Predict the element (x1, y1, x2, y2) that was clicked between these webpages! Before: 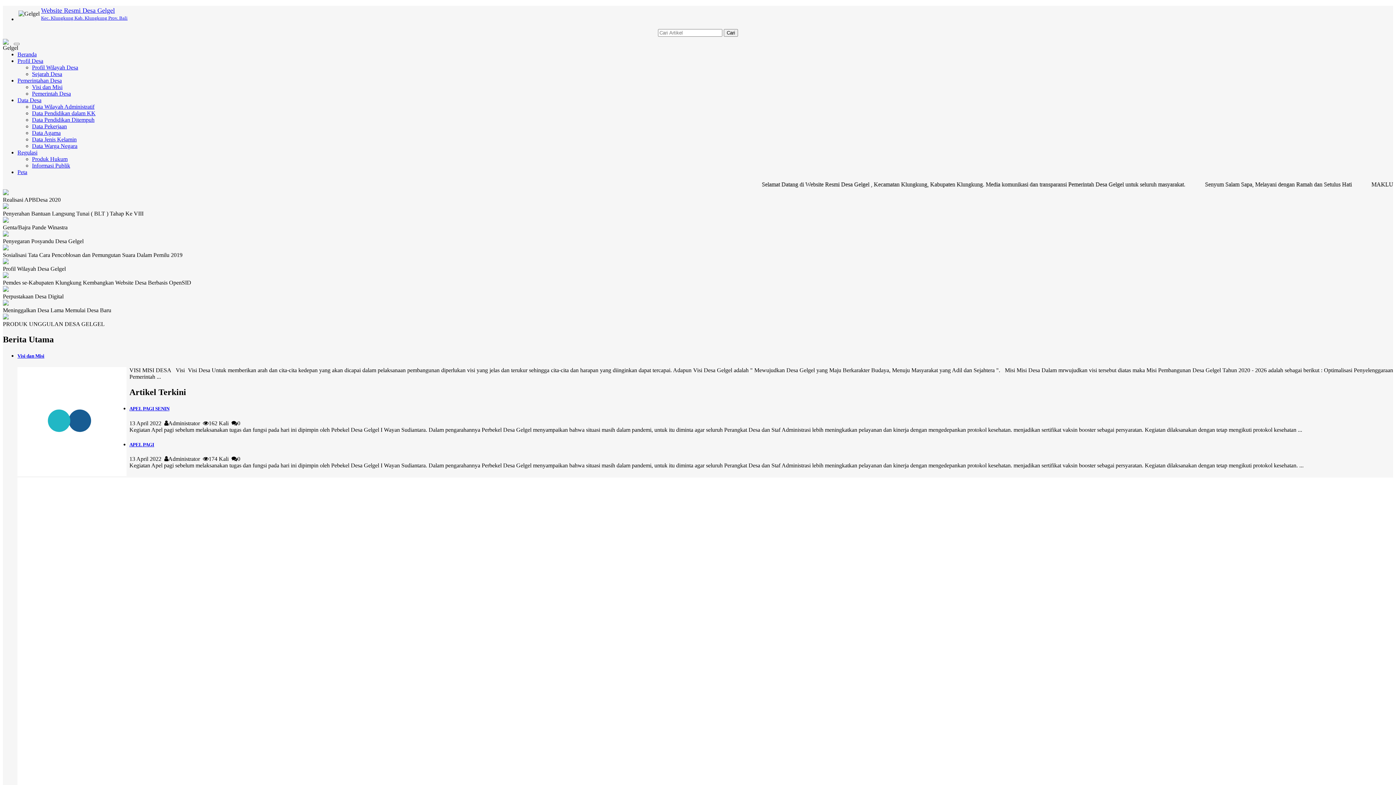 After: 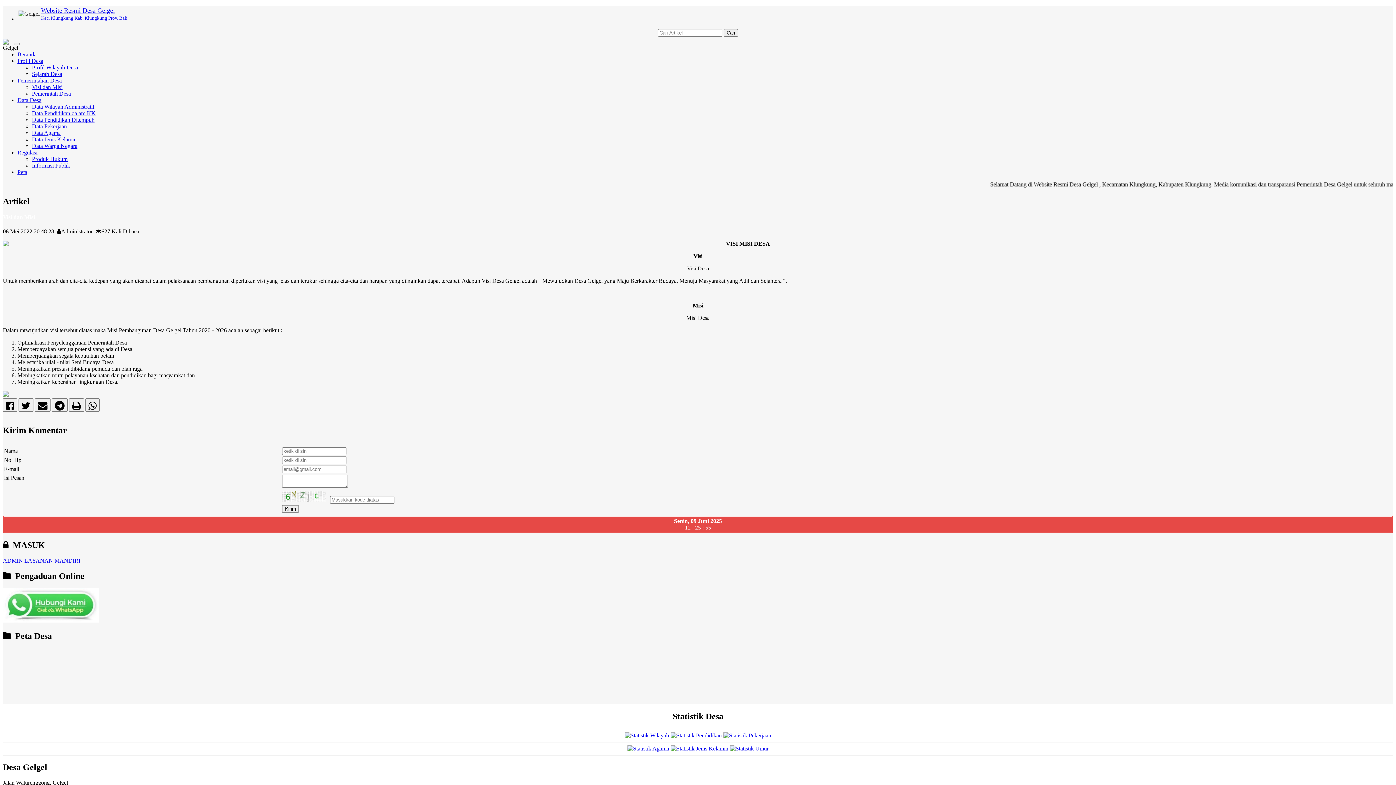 Action: label: Visi dan Misi bbox: (32, 84, 62, 90)